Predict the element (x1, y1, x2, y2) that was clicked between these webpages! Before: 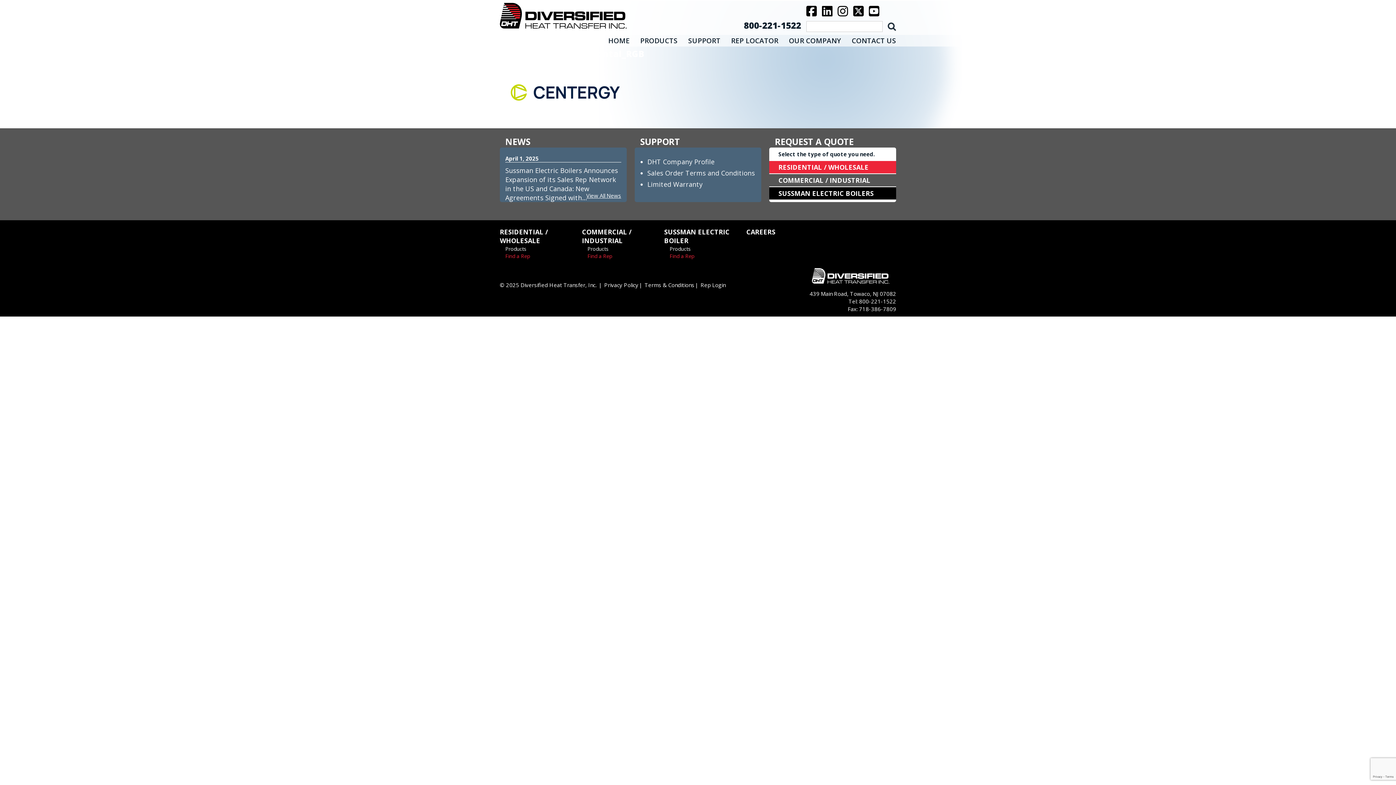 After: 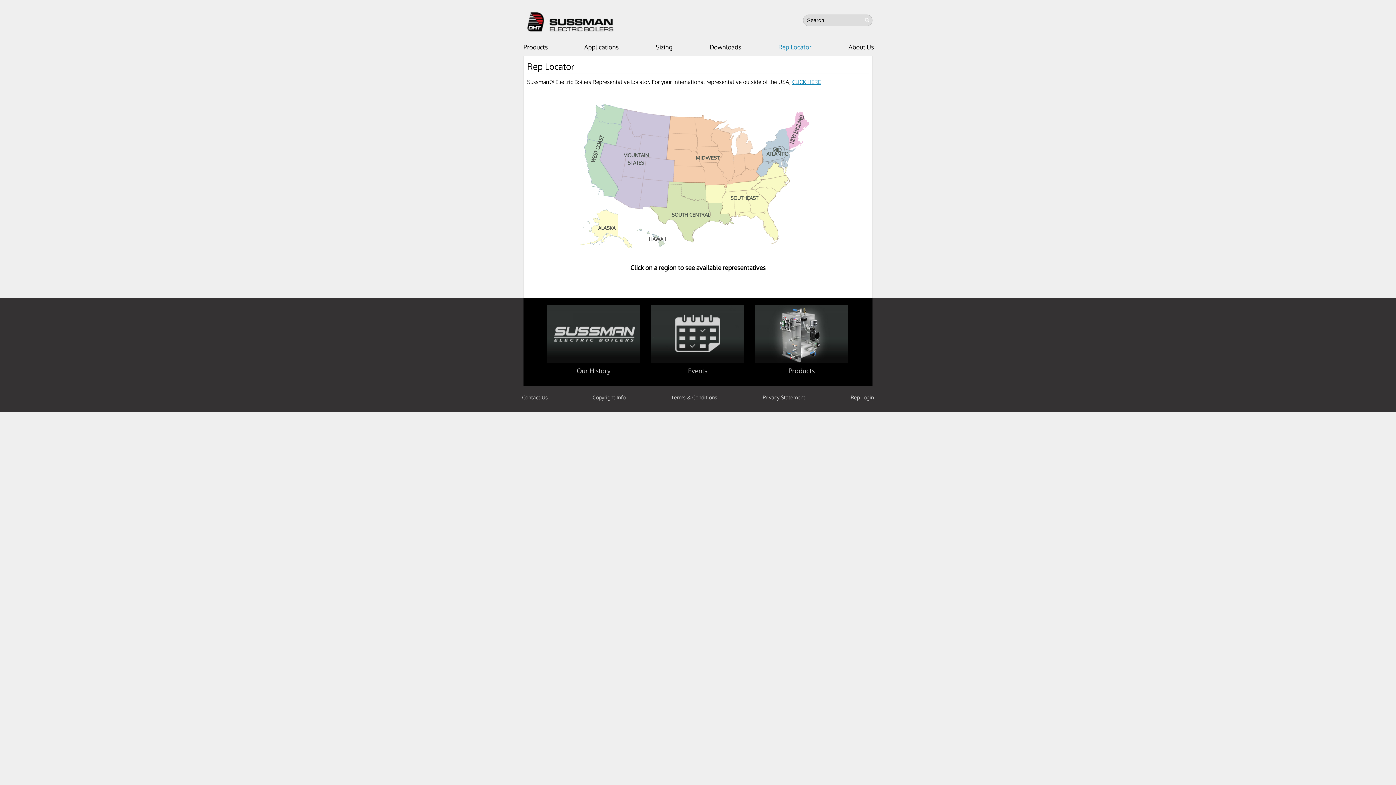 Action: label: Find a Rep bbox: (669, 252, 694, 259)